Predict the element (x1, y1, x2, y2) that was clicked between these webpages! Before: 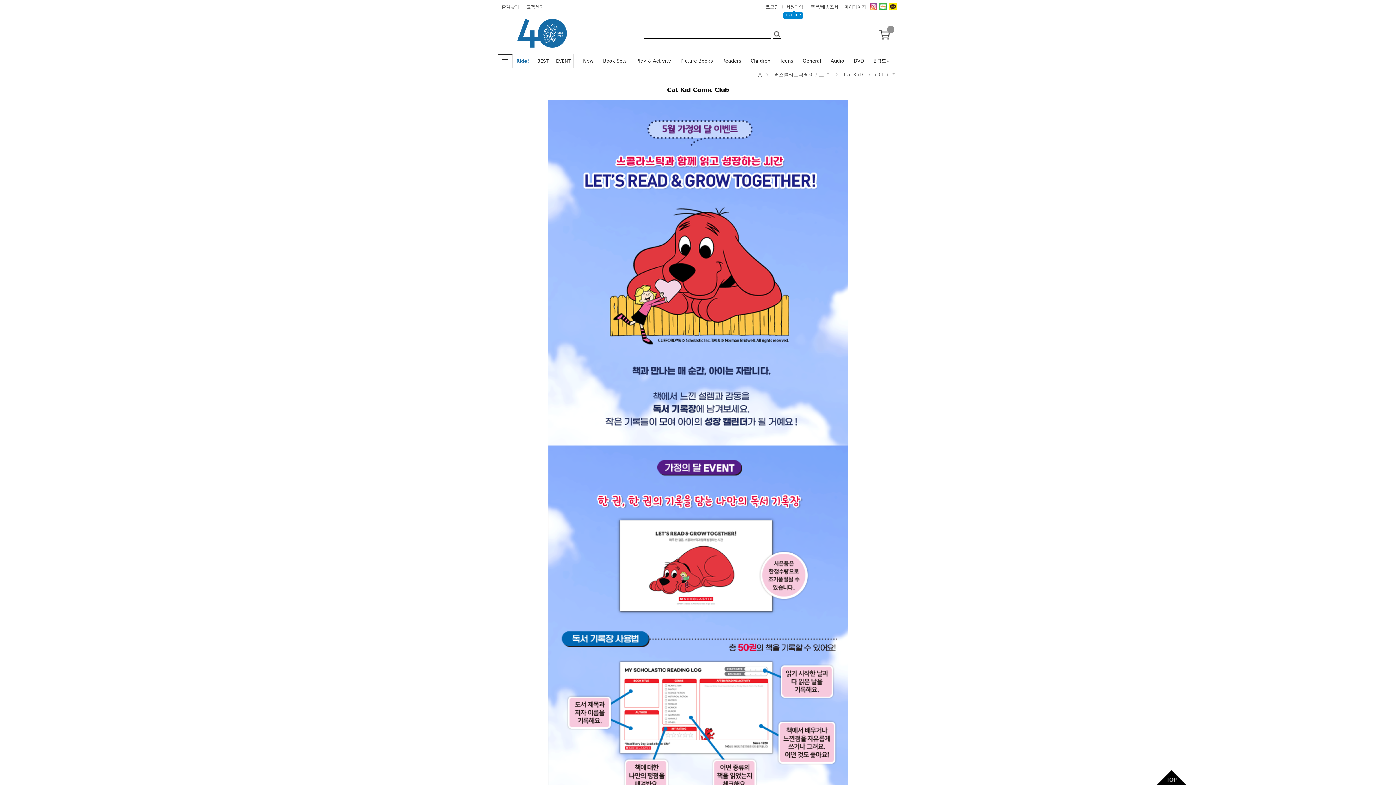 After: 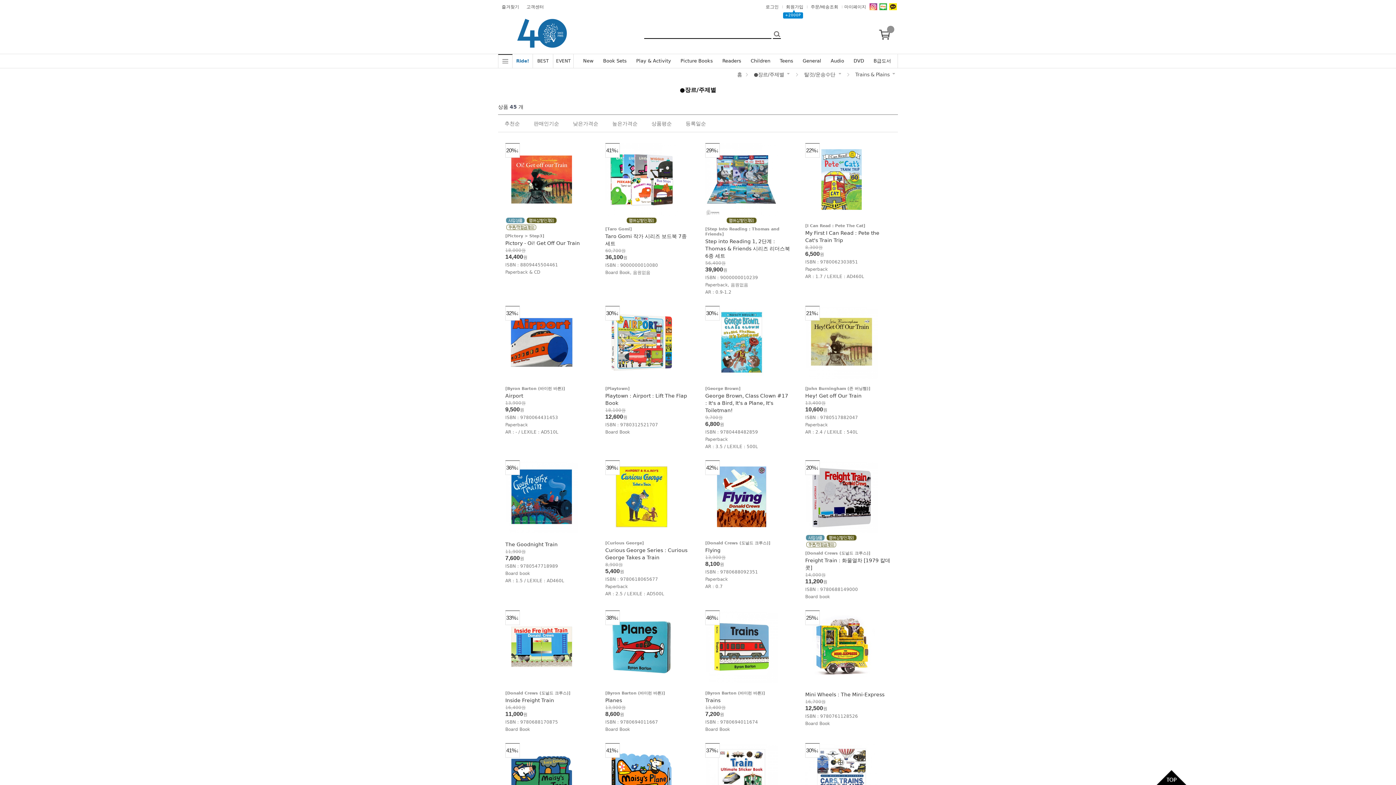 Action: bbox: (512, 54, 533, 68) label: Ride!